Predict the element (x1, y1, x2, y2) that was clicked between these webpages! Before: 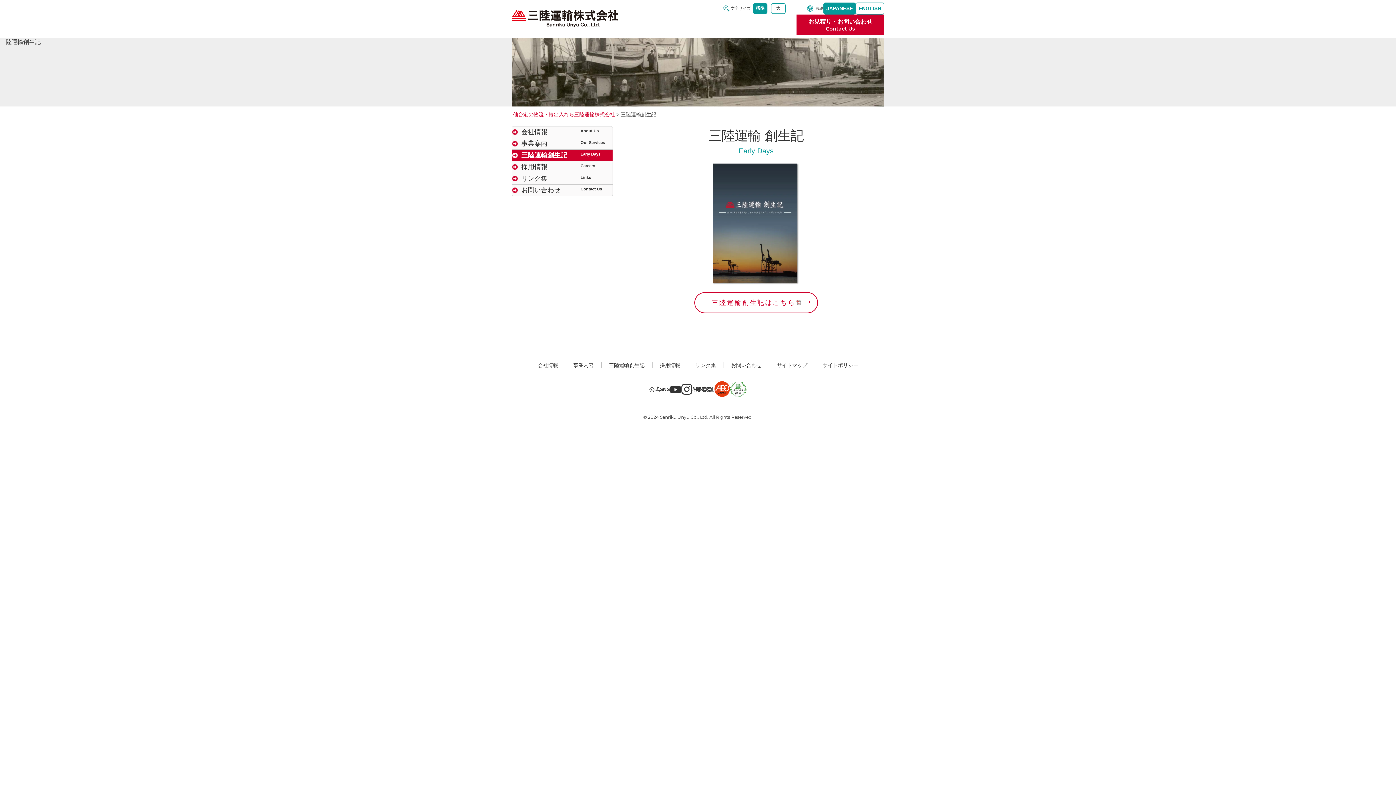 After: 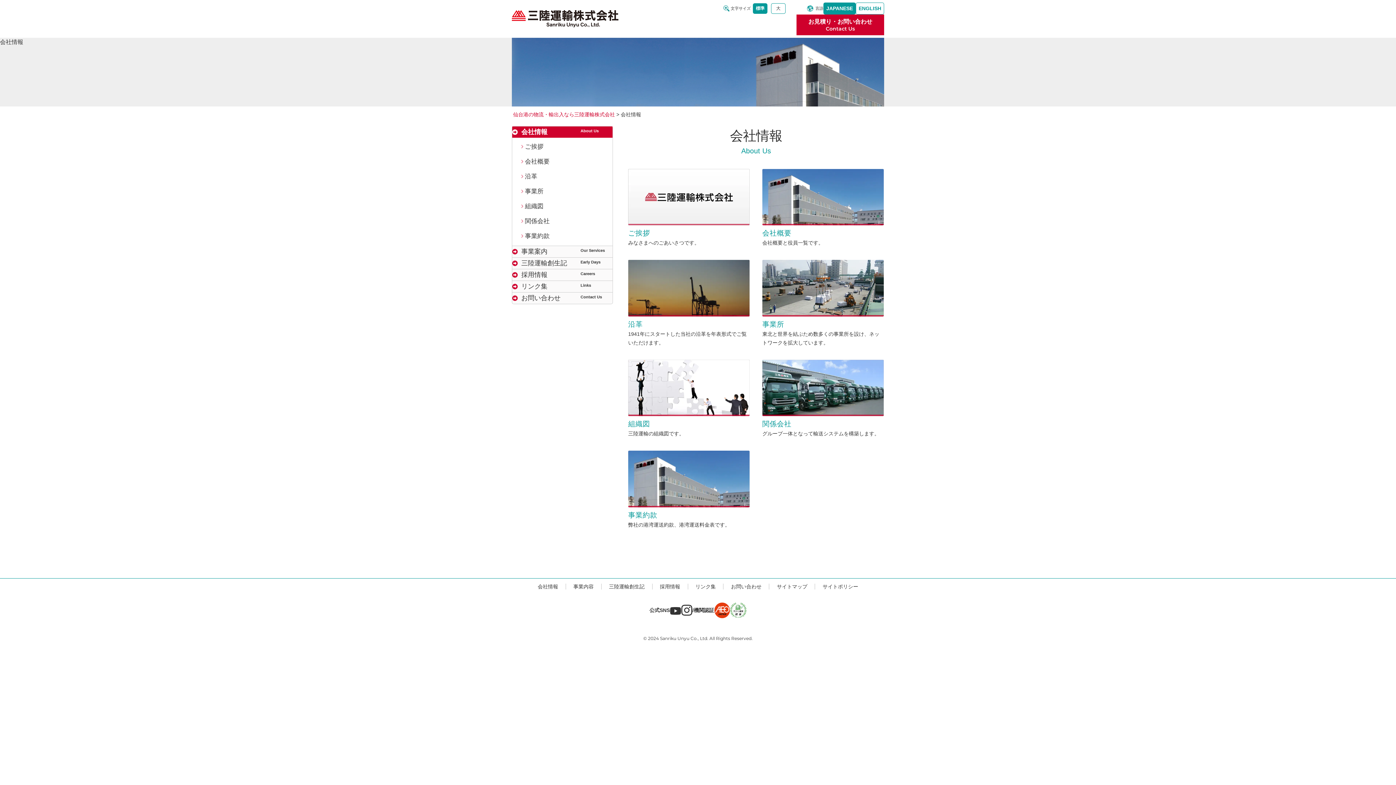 Action: label: 会社情報
About Us bbox: (512, 126, 612, 137)